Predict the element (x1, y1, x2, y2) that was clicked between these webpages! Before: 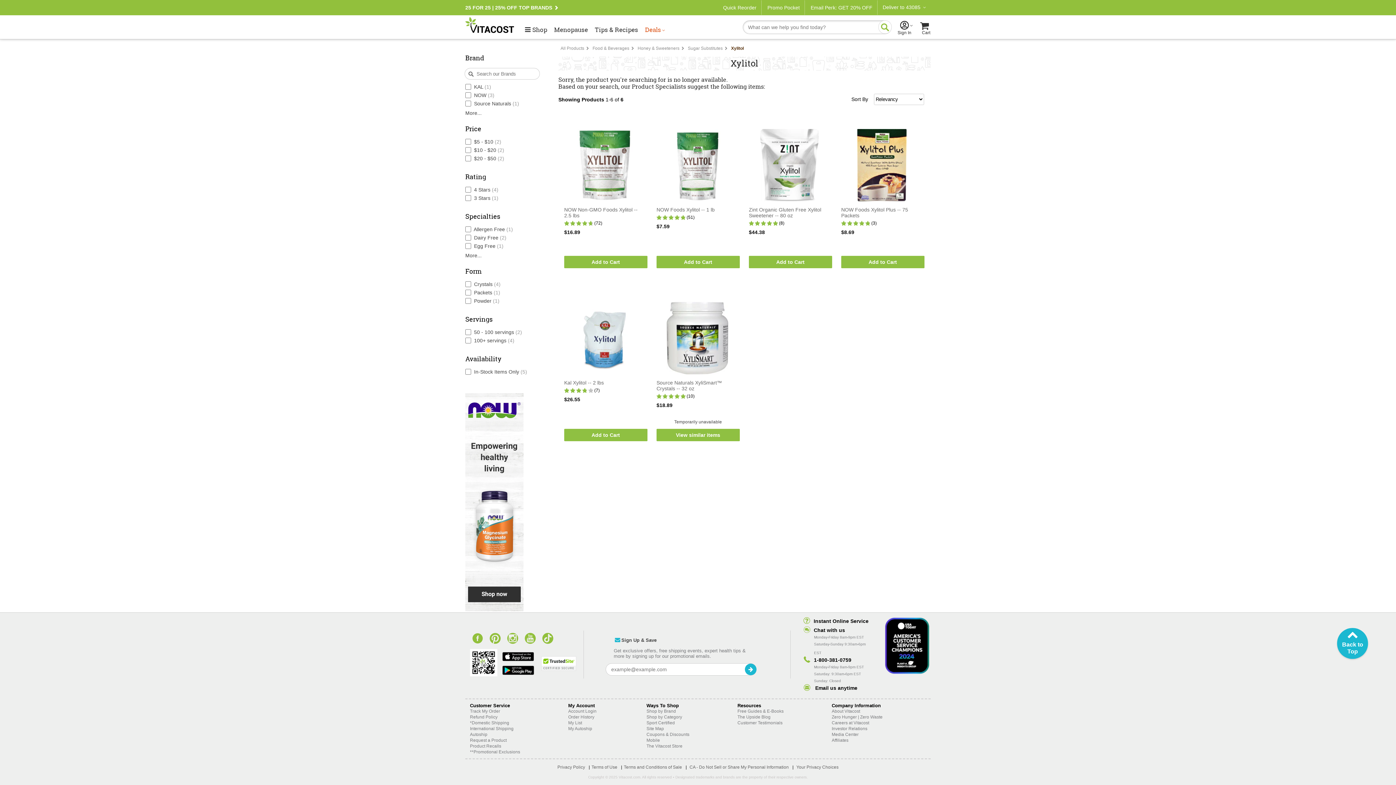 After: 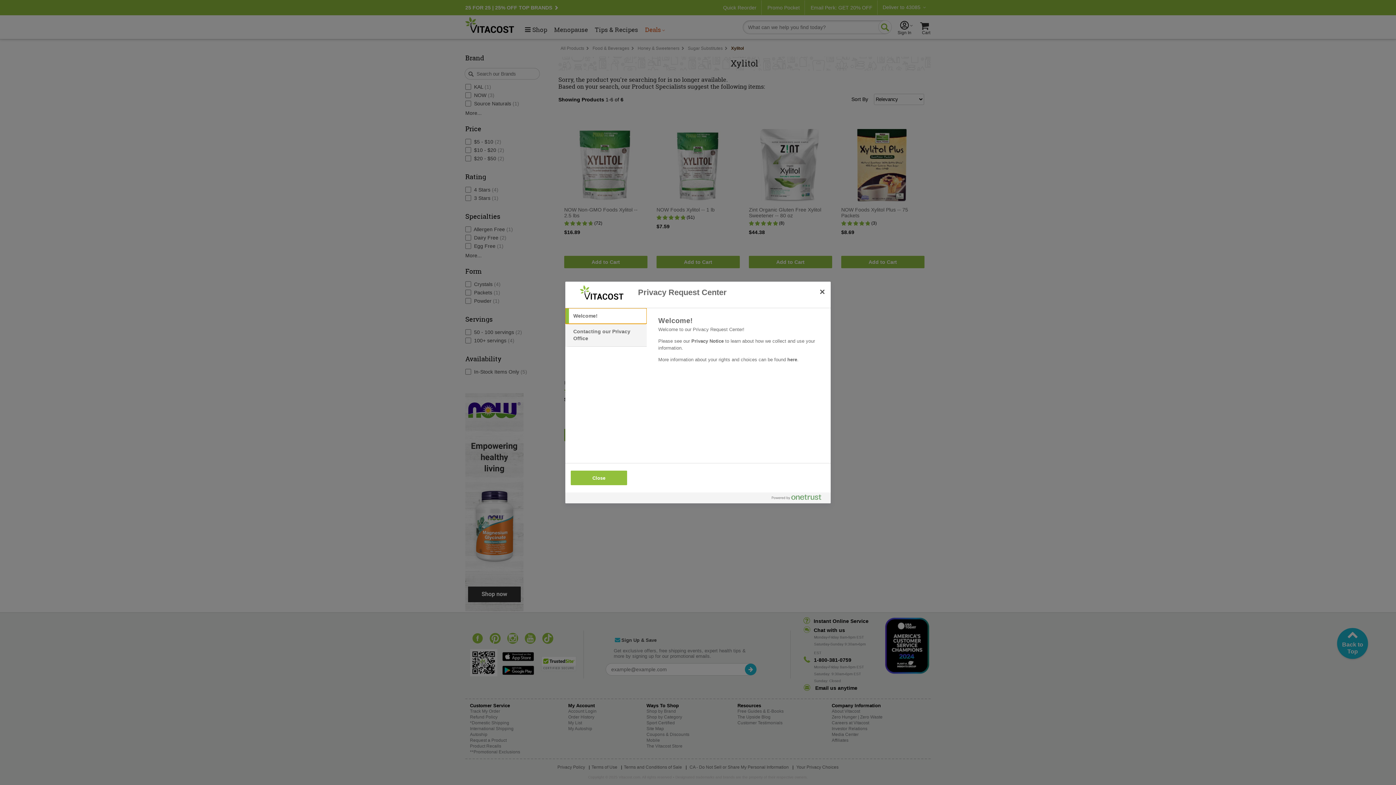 Action: bbox: (796, 765, 838, 770) label: Your Privacy Choices